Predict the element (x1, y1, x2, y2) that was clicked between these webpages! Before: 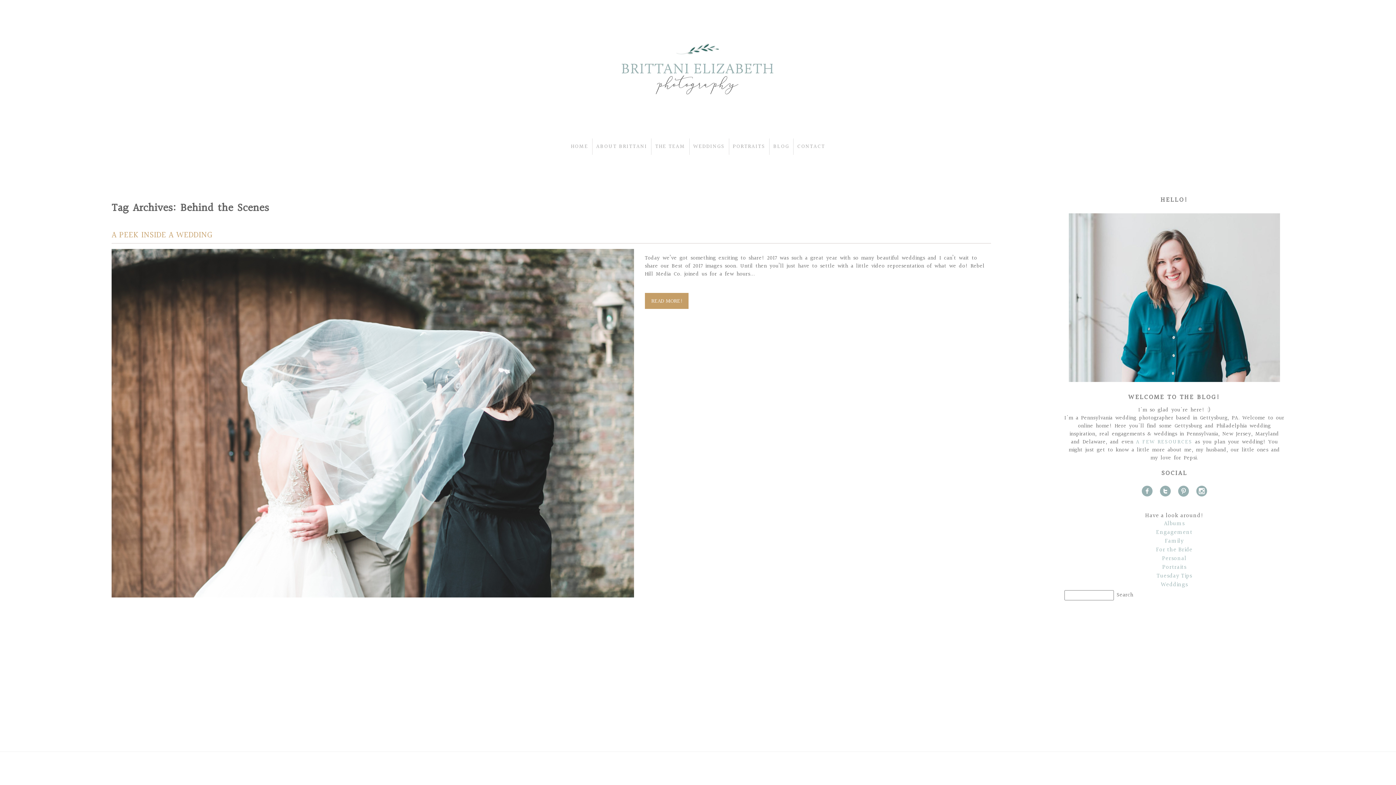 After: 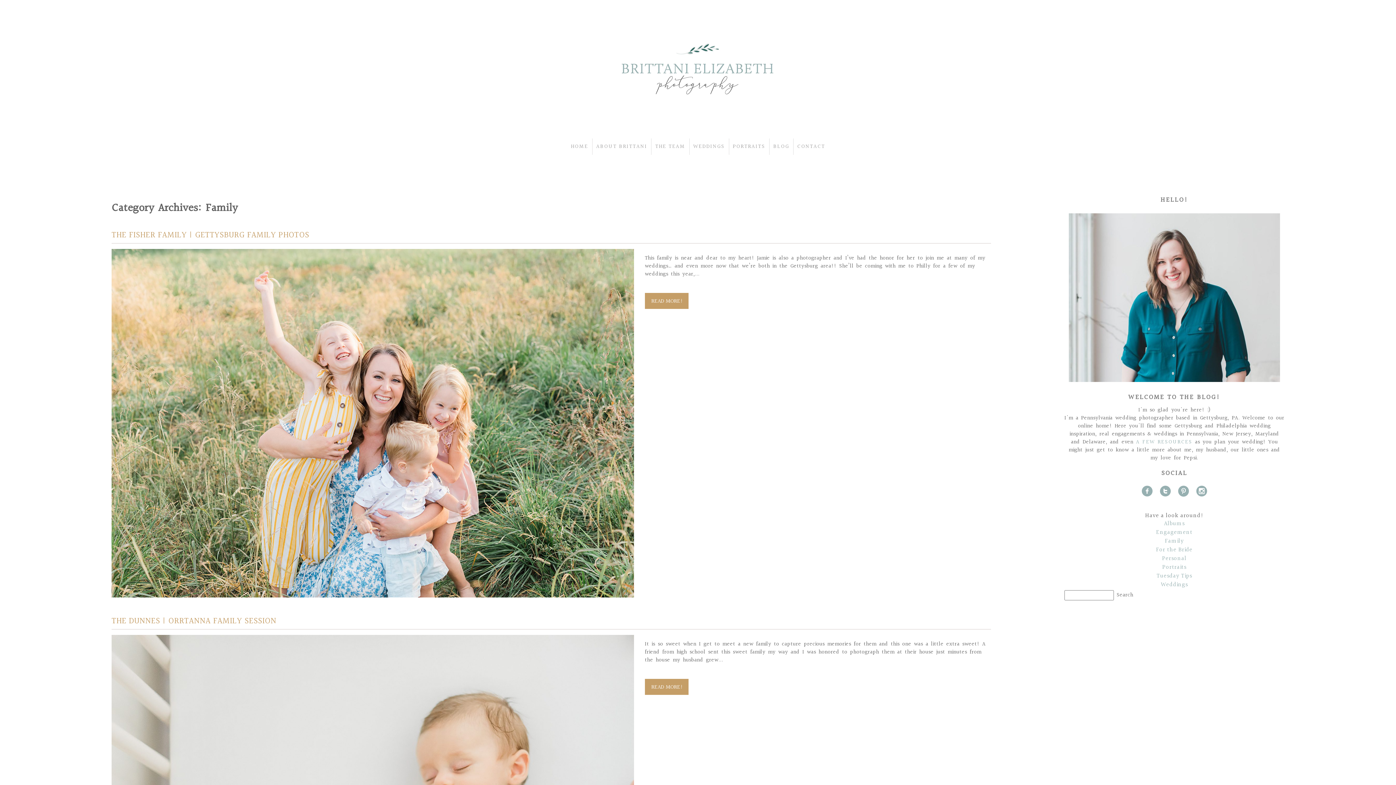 Action: label: Family bbox: (1064, 537, 1284, 546)